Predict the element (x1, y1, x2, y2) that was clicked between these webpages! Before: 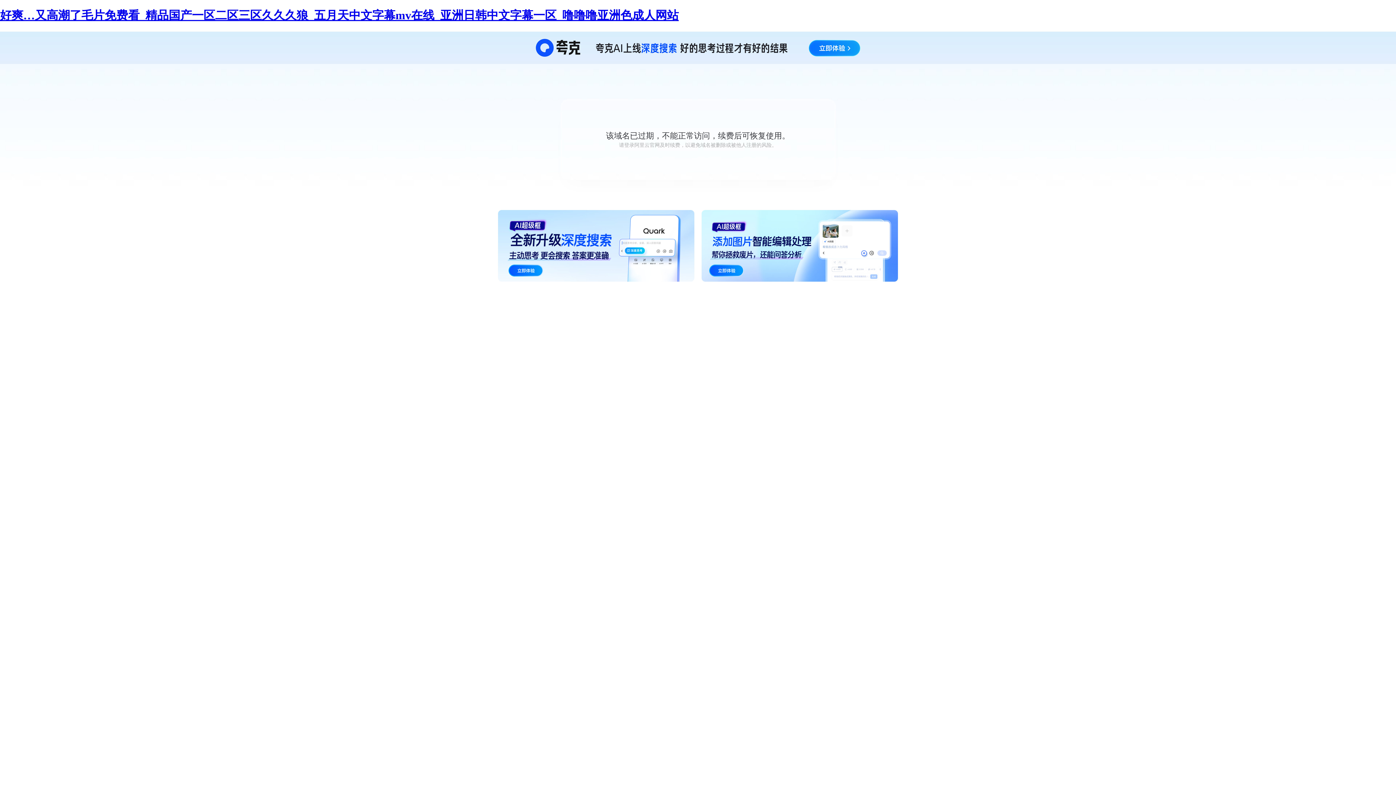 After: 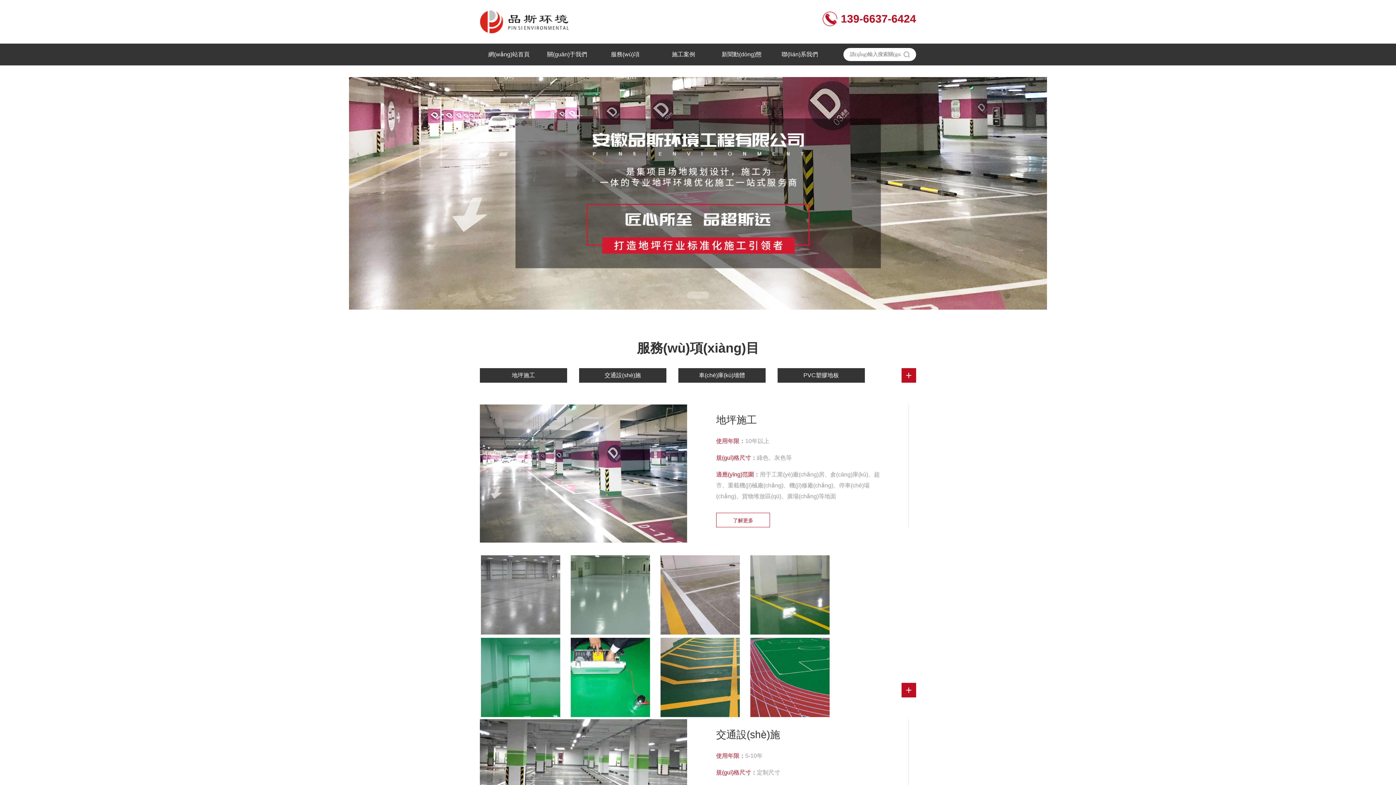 Action: label: 好爽…又高潮了毛片免费看_精品国产一区二区三区久久久狼_五月天中文字幕mv在线_亚洲日韩中文字幕一区_噜噜噜亚洲色成人网站 bbox: (0, 8, 678, 21)